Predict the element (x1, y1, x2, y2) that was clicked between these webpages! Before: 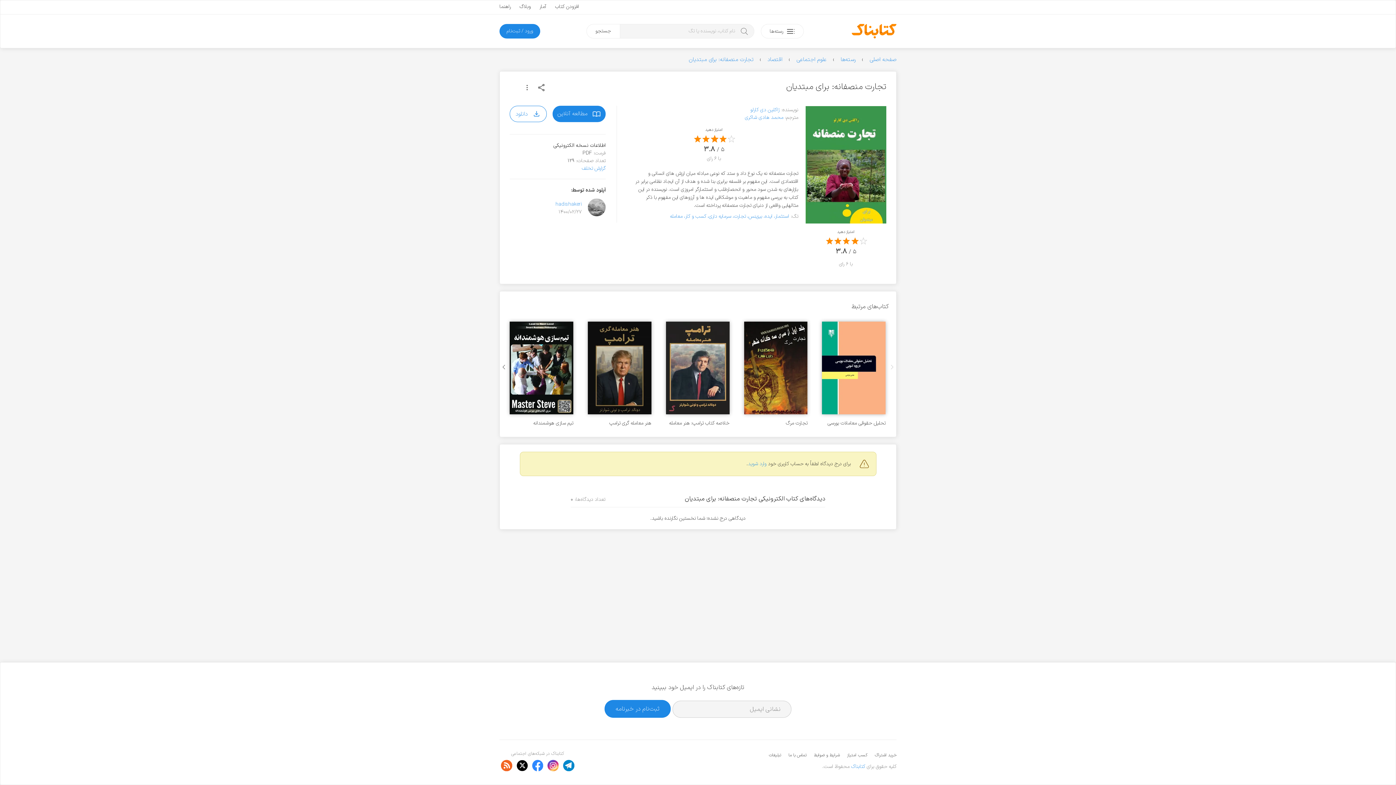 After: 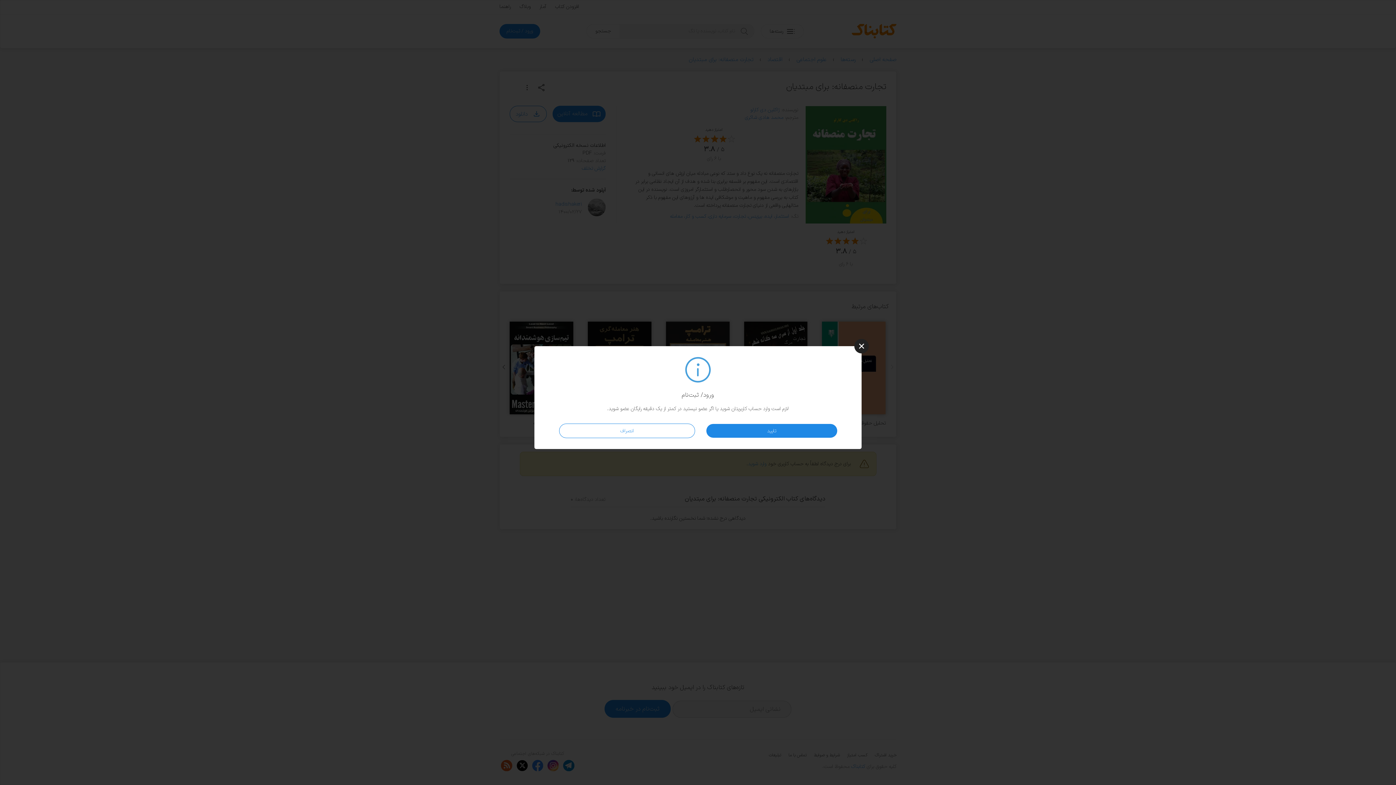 Action: bbox: (581, 164, 605, 172) label: گزارش تخلف